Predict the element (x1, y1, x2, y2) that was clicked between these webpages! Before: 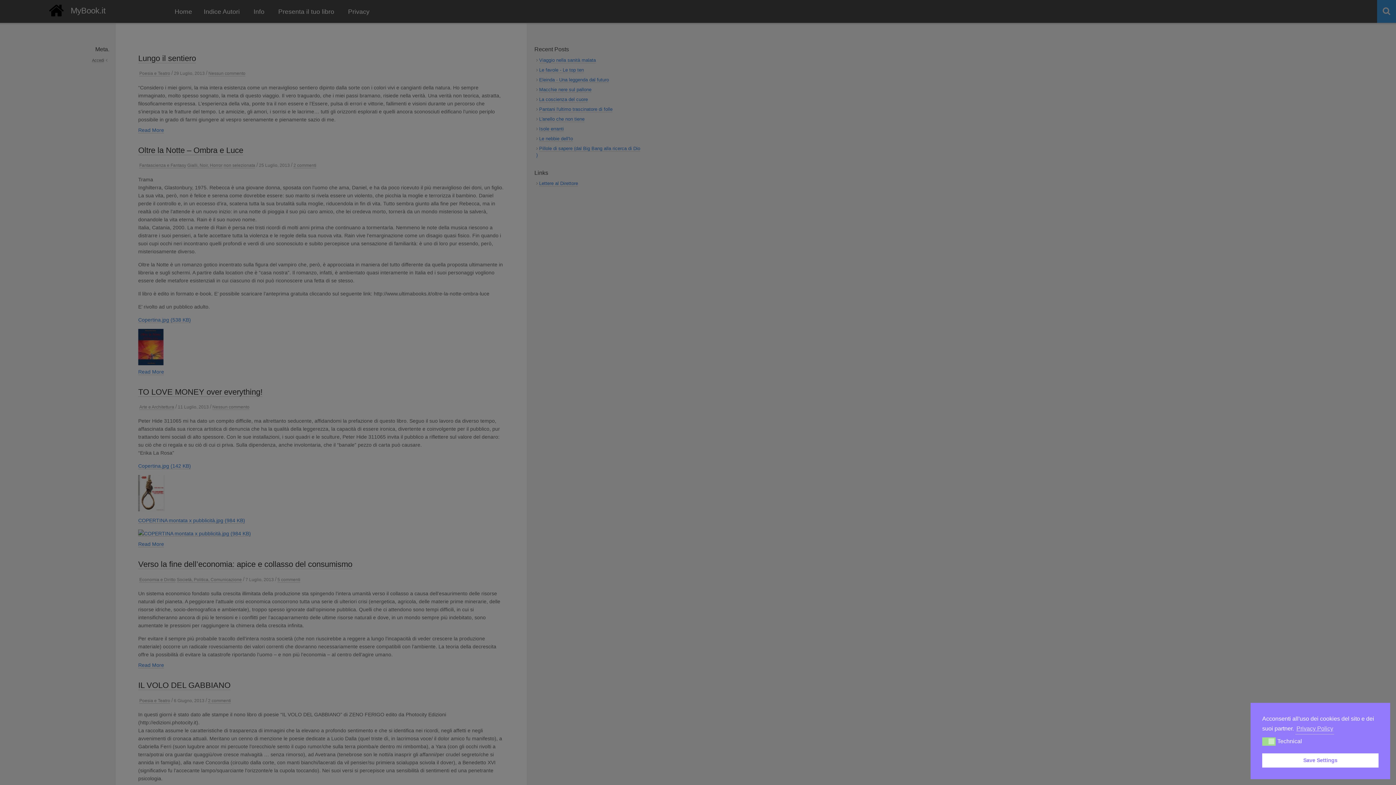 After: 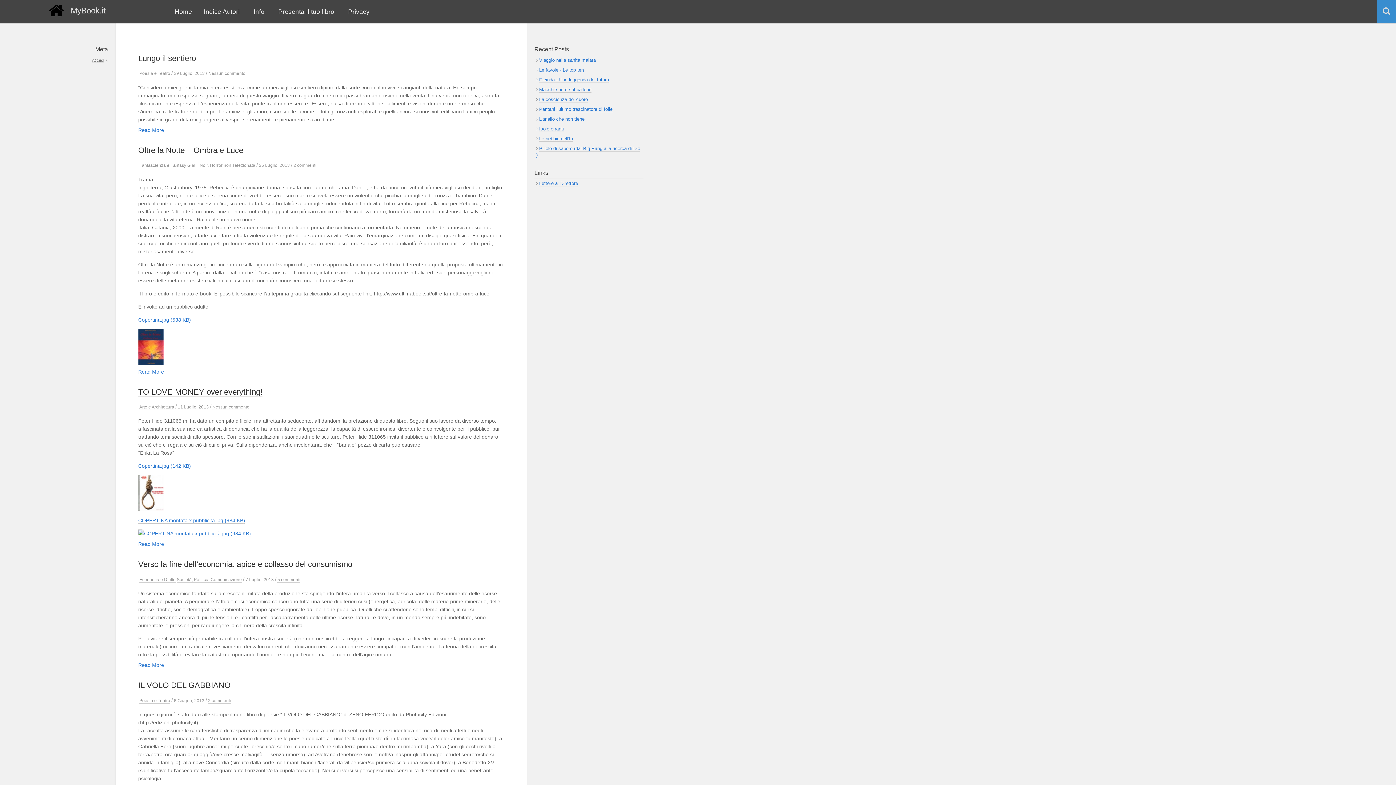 Action: label: Save Settings bbox: (1262, 753, 1378, 768)